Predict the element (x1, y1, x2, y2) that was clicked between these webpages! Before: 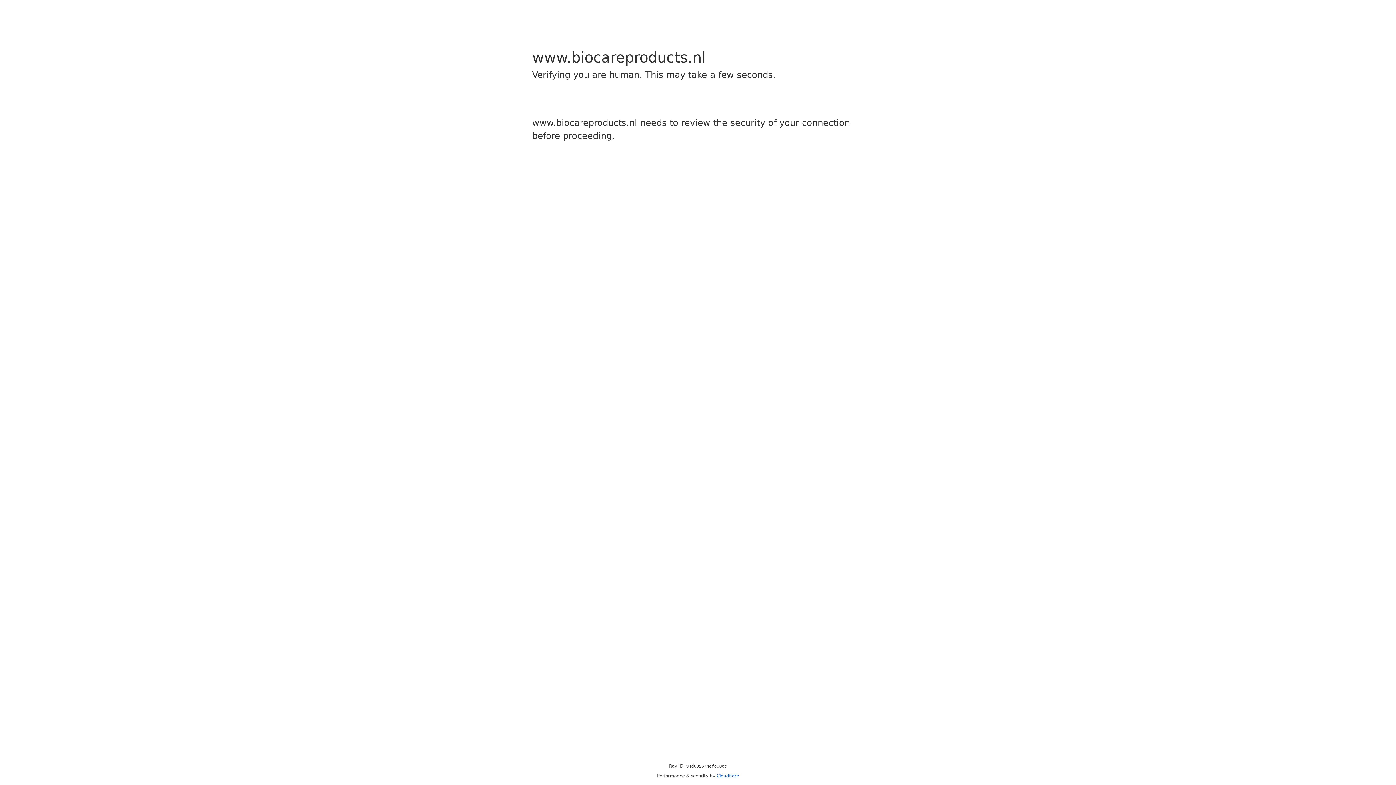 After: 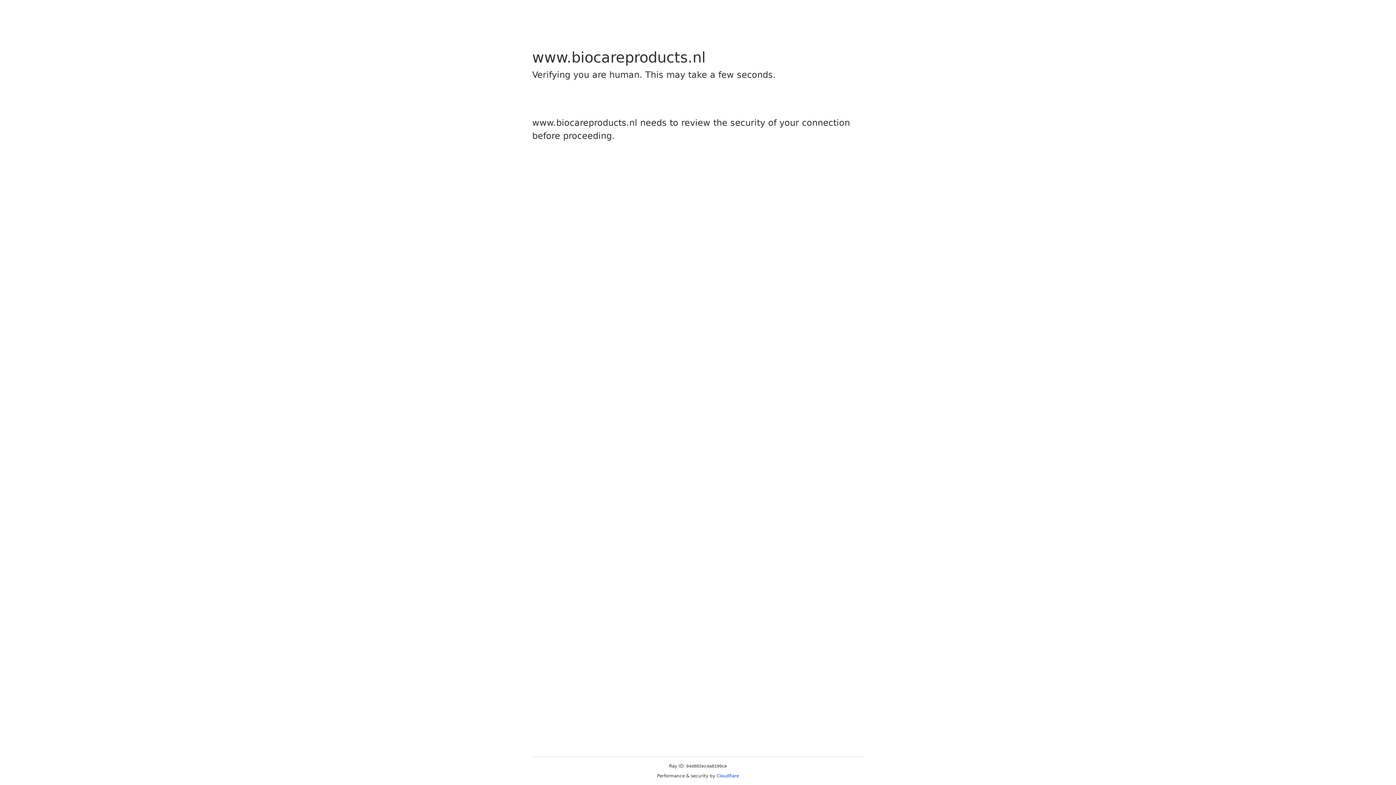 Action: label: Cloudflare bbox: (716, 773, 739, 778)